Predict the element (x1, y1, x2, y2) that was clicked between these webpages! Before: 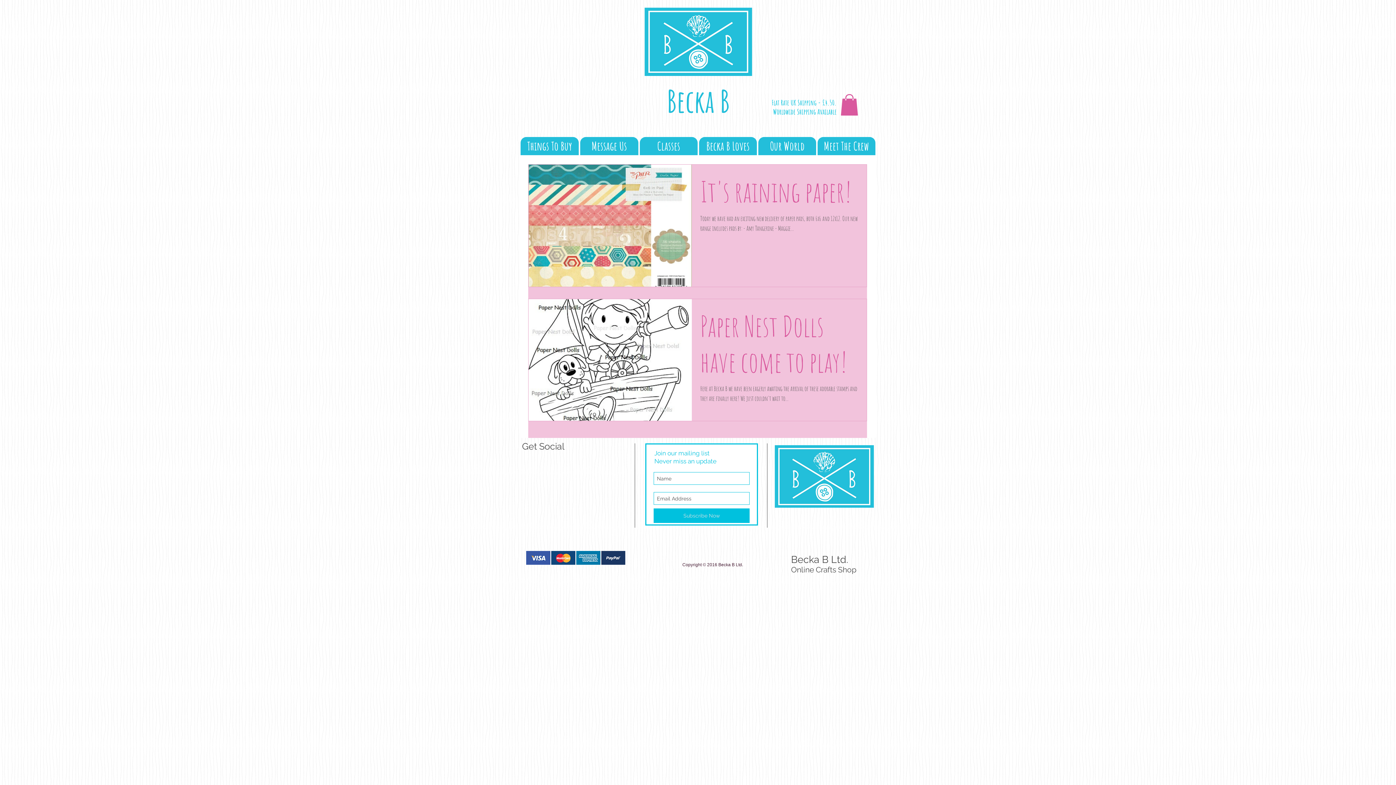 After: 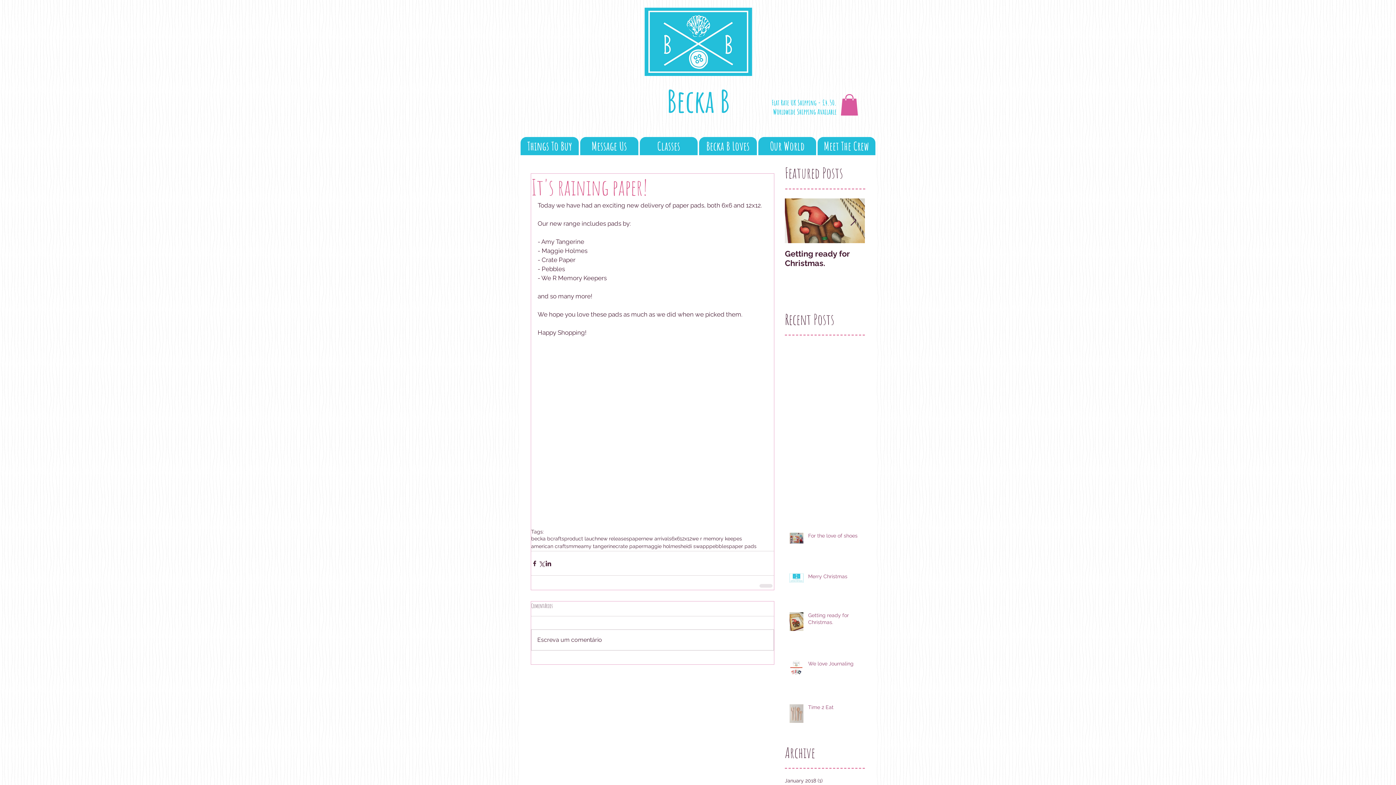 Action: bbox: (700, 173, 858, 213) label: It's raining paper!